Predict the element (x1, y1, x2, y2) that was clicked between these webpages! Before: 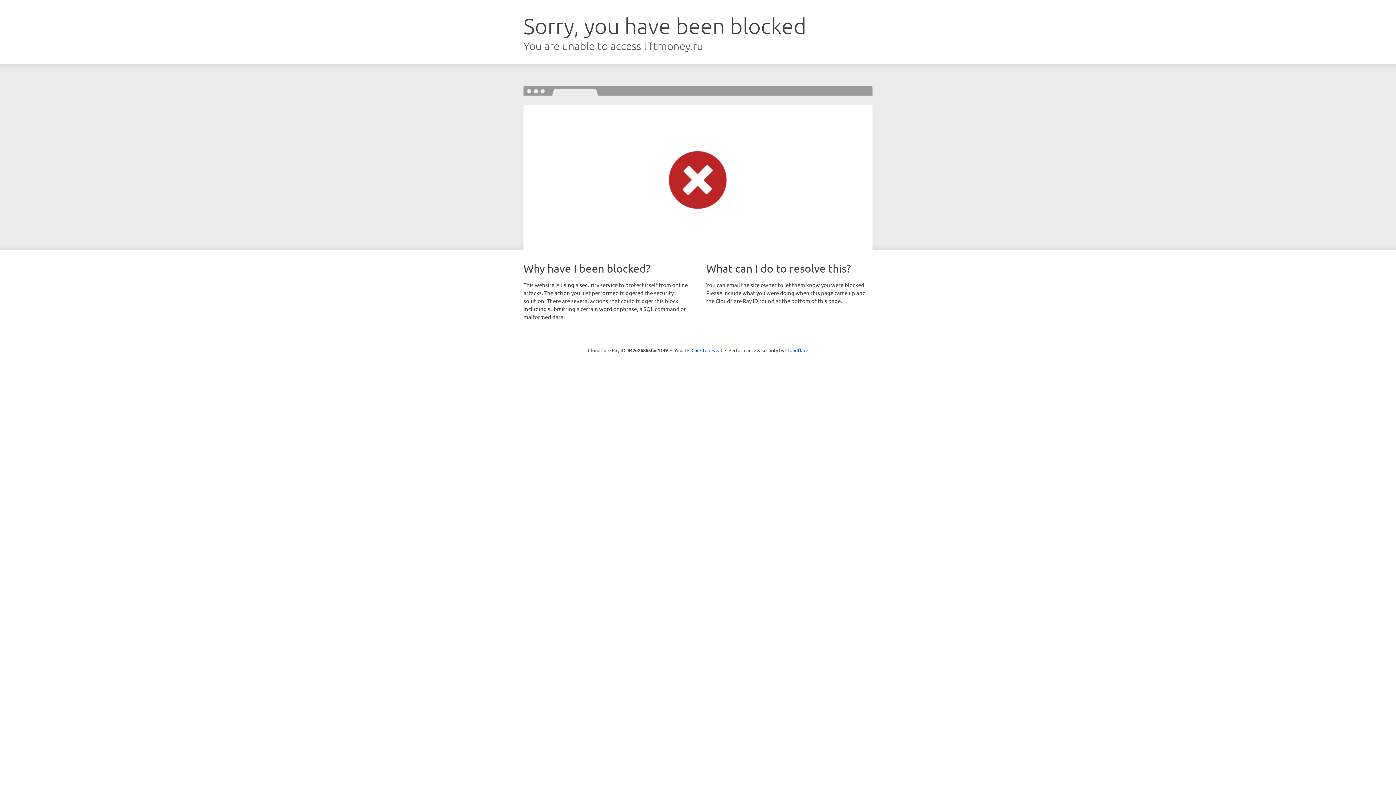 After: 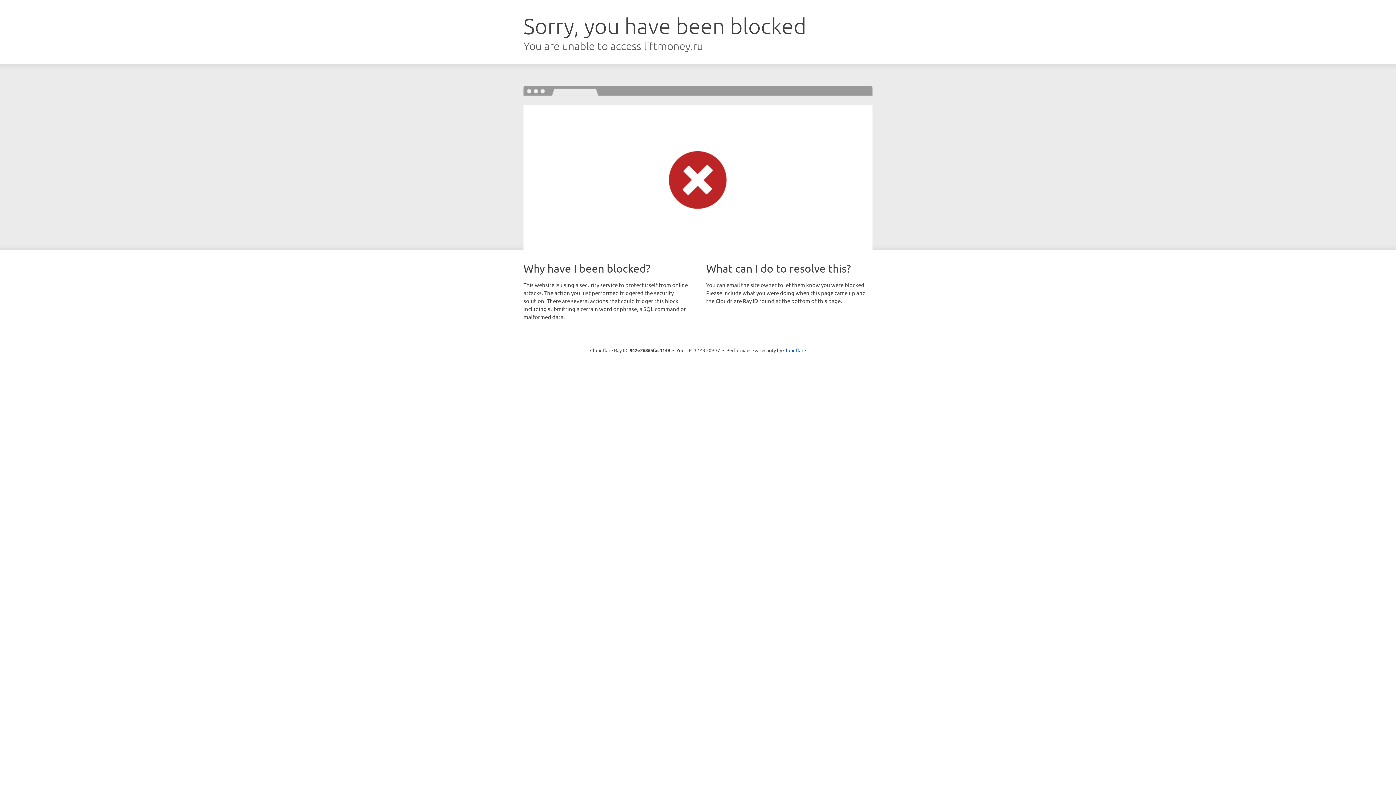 Action: bbox: (691, 346, 722, 353) label: Click to reveal